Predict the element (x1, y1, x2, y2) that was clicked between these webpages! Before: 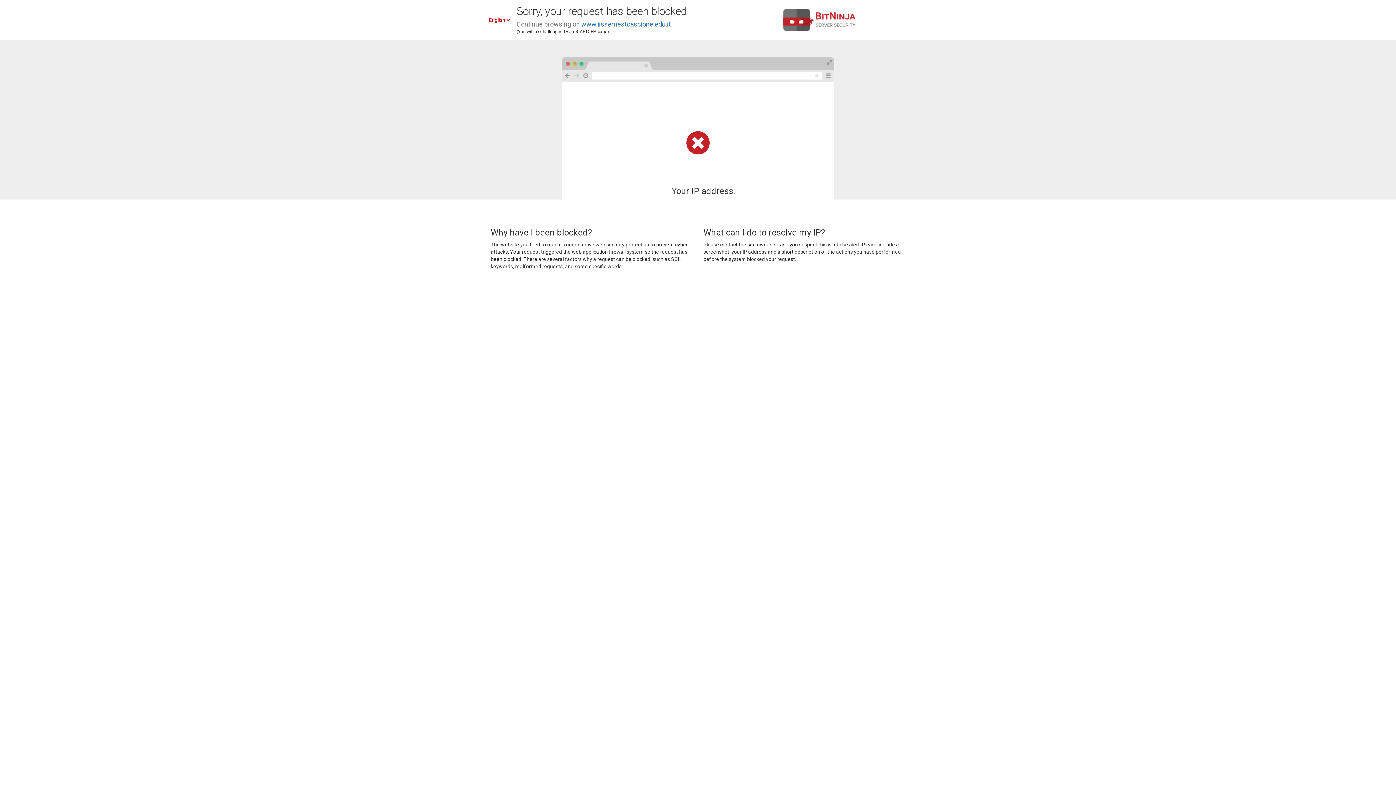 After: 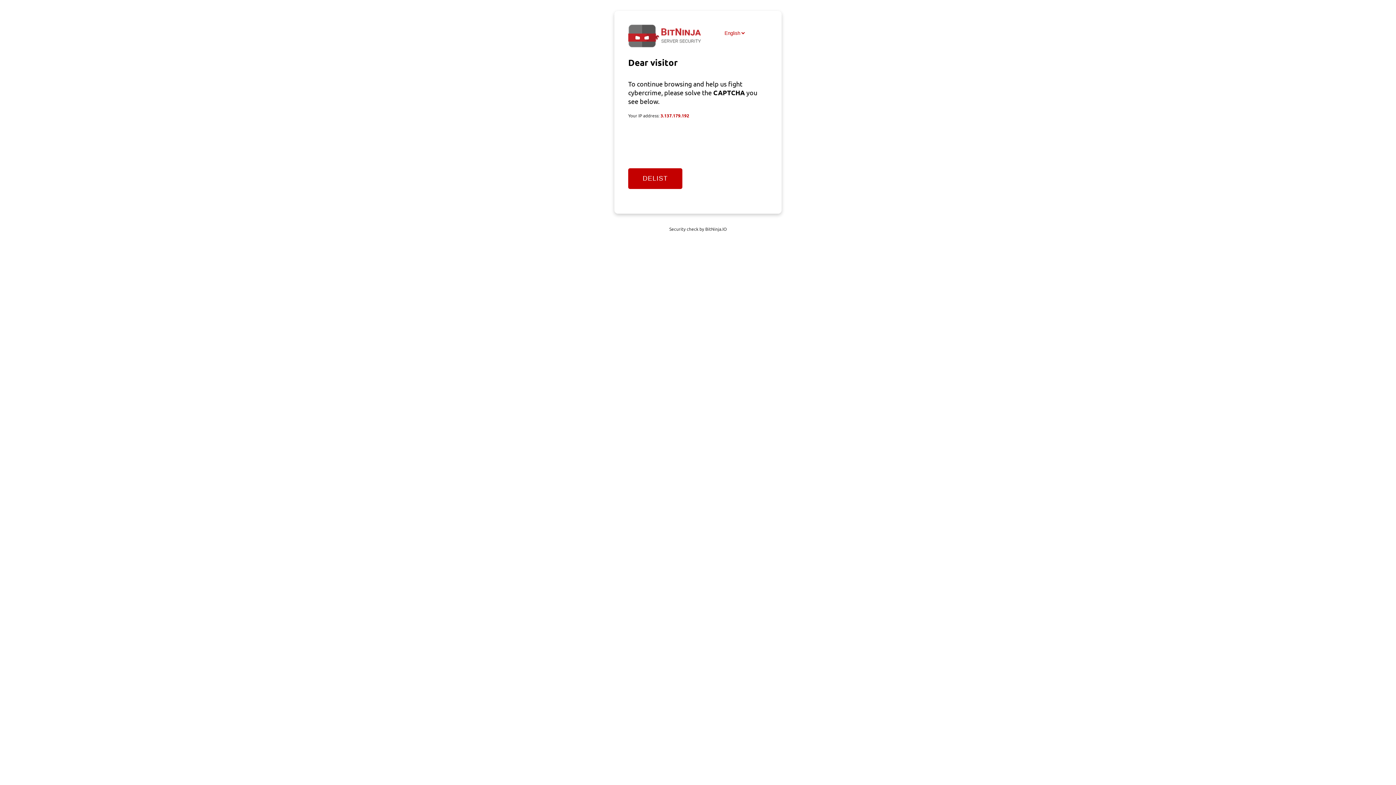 Action: label: www.iissernestoascione.edu.it bbox: (581, 20, 670, 28)